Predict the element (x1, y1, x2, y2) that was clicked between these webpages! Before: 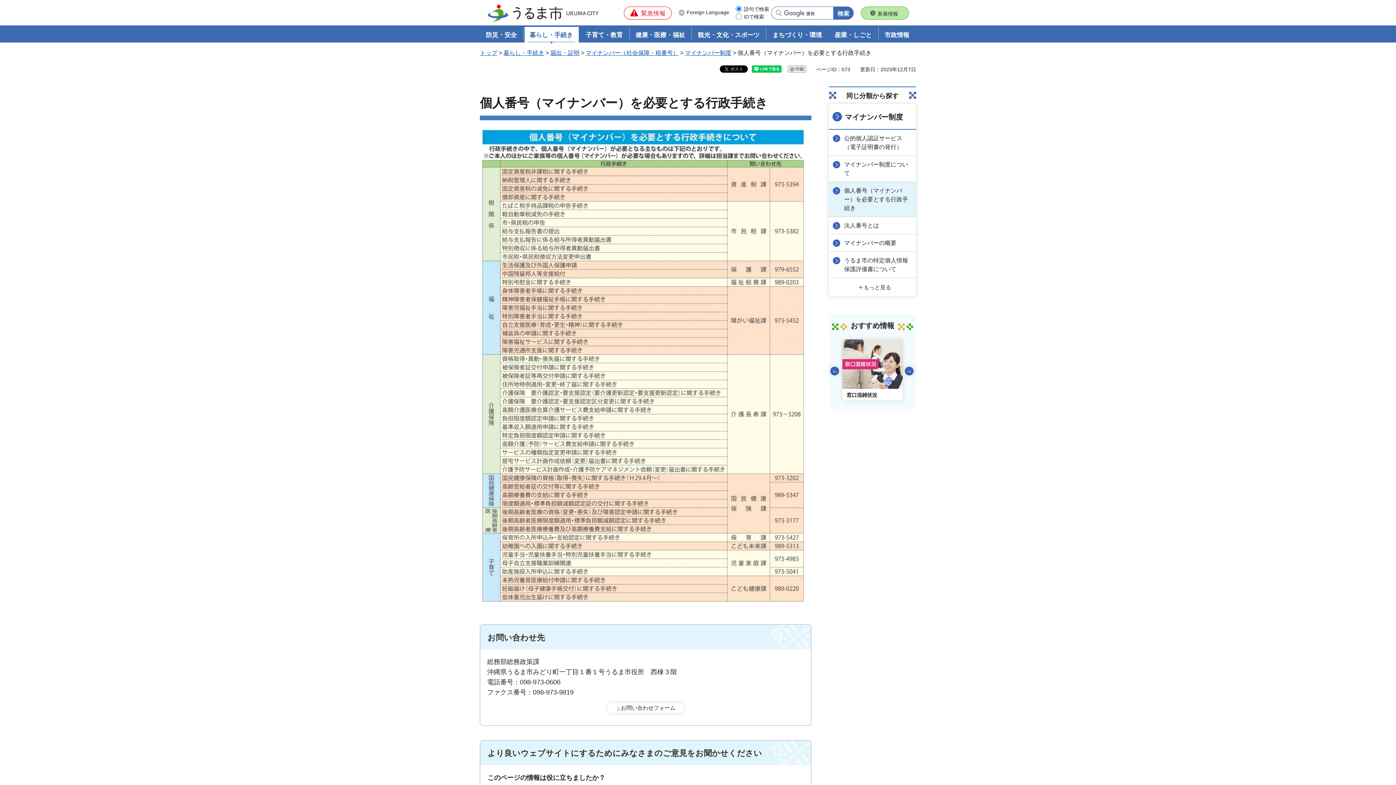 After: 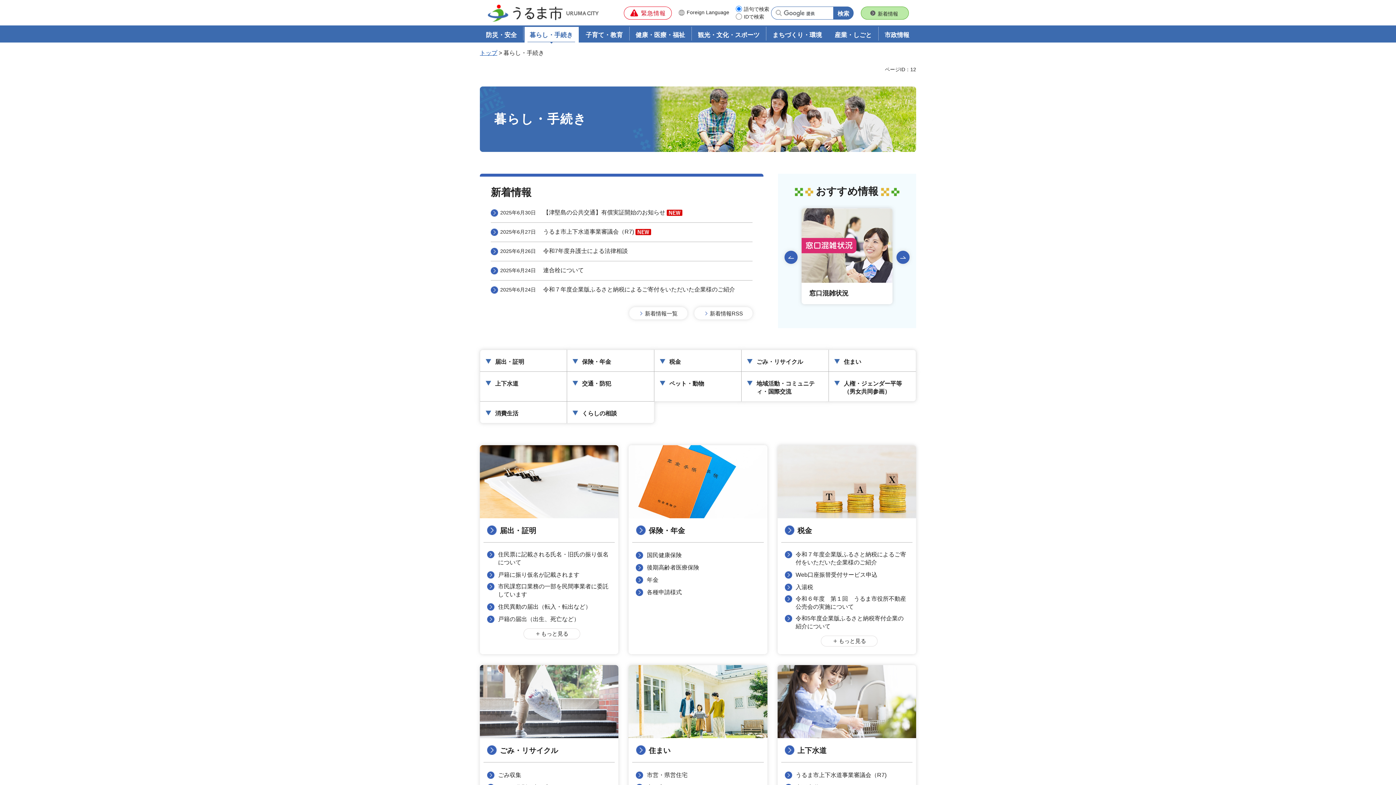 Action: bbox: (503, 49, 544, 56) label: 暮らし・手続き